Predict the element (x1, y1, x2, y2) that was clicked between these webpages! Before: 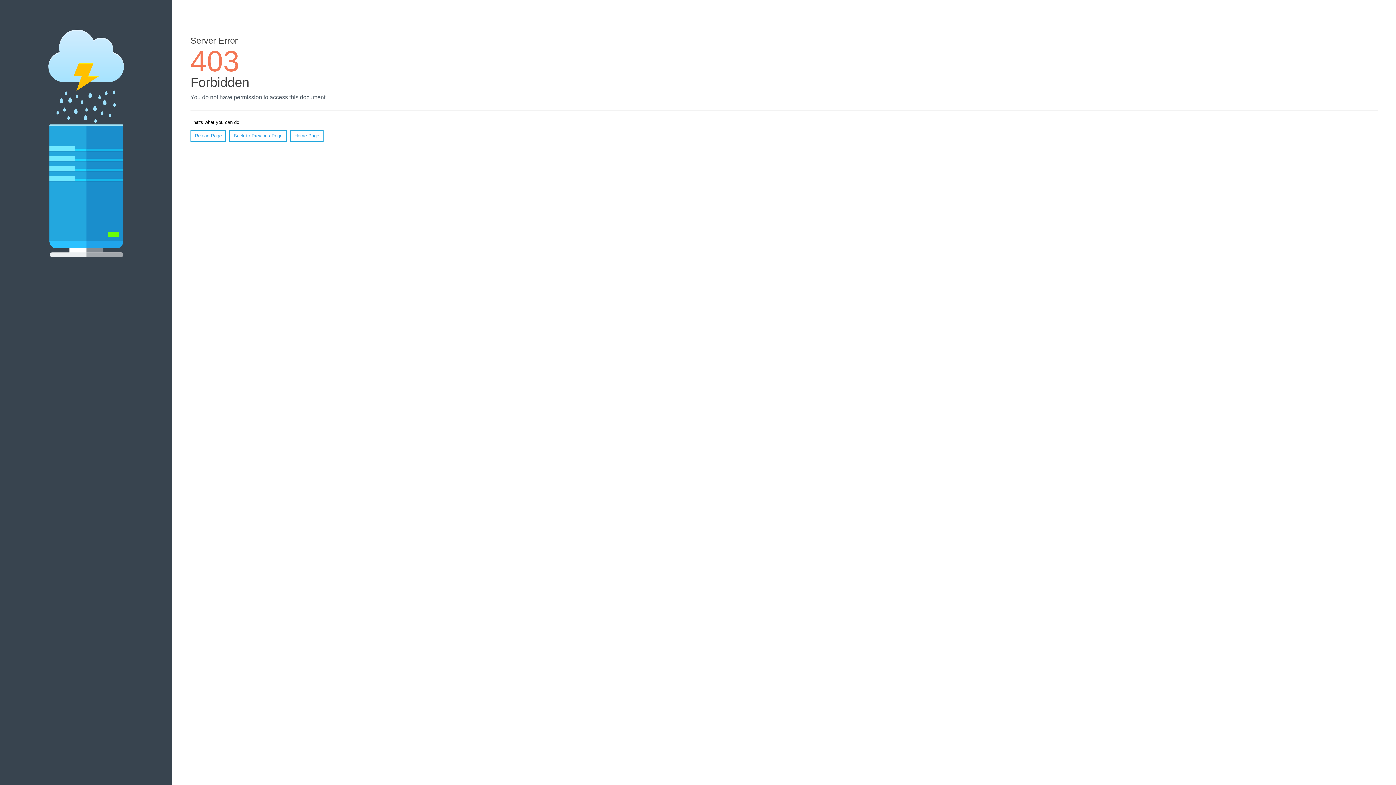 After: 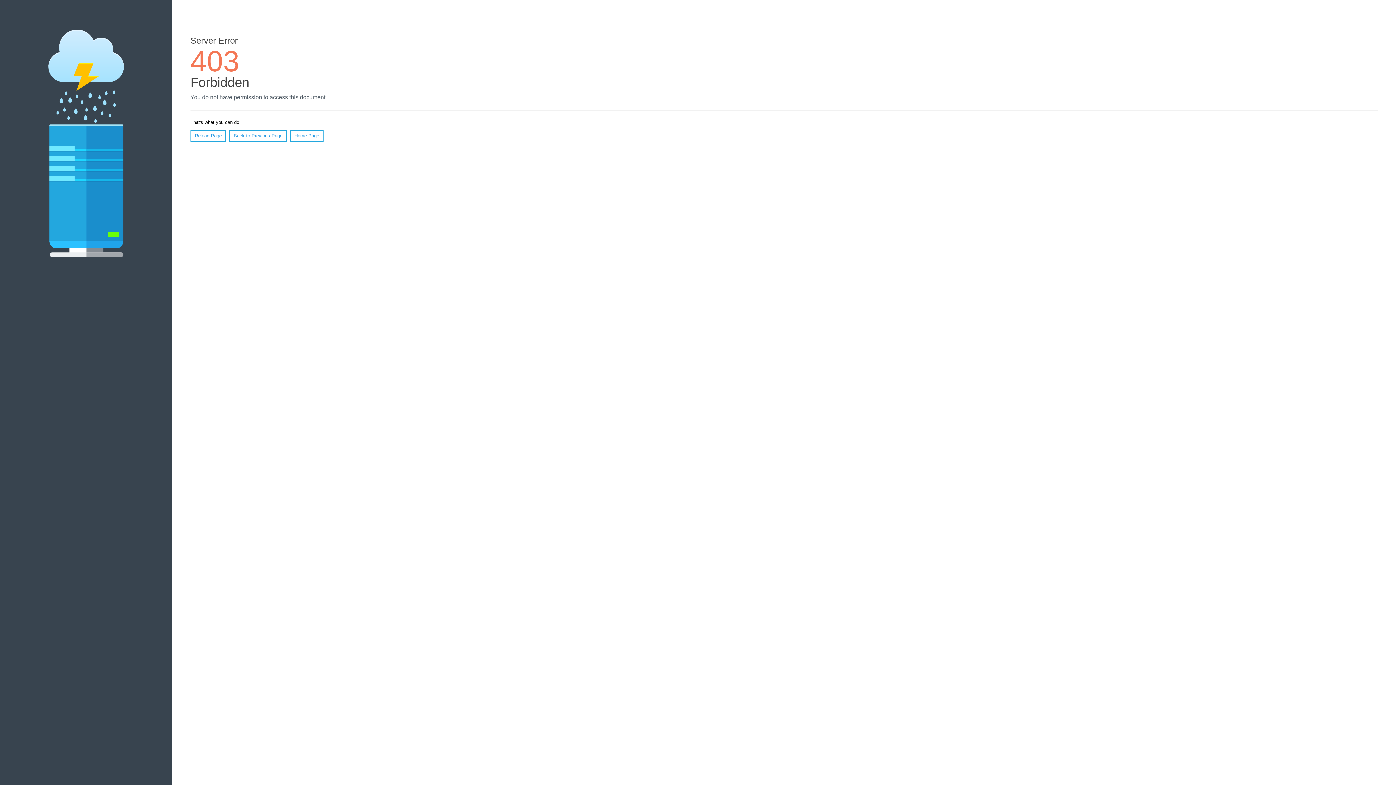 Action: label: Reload Page bbox: (190, 130, 226, 141)